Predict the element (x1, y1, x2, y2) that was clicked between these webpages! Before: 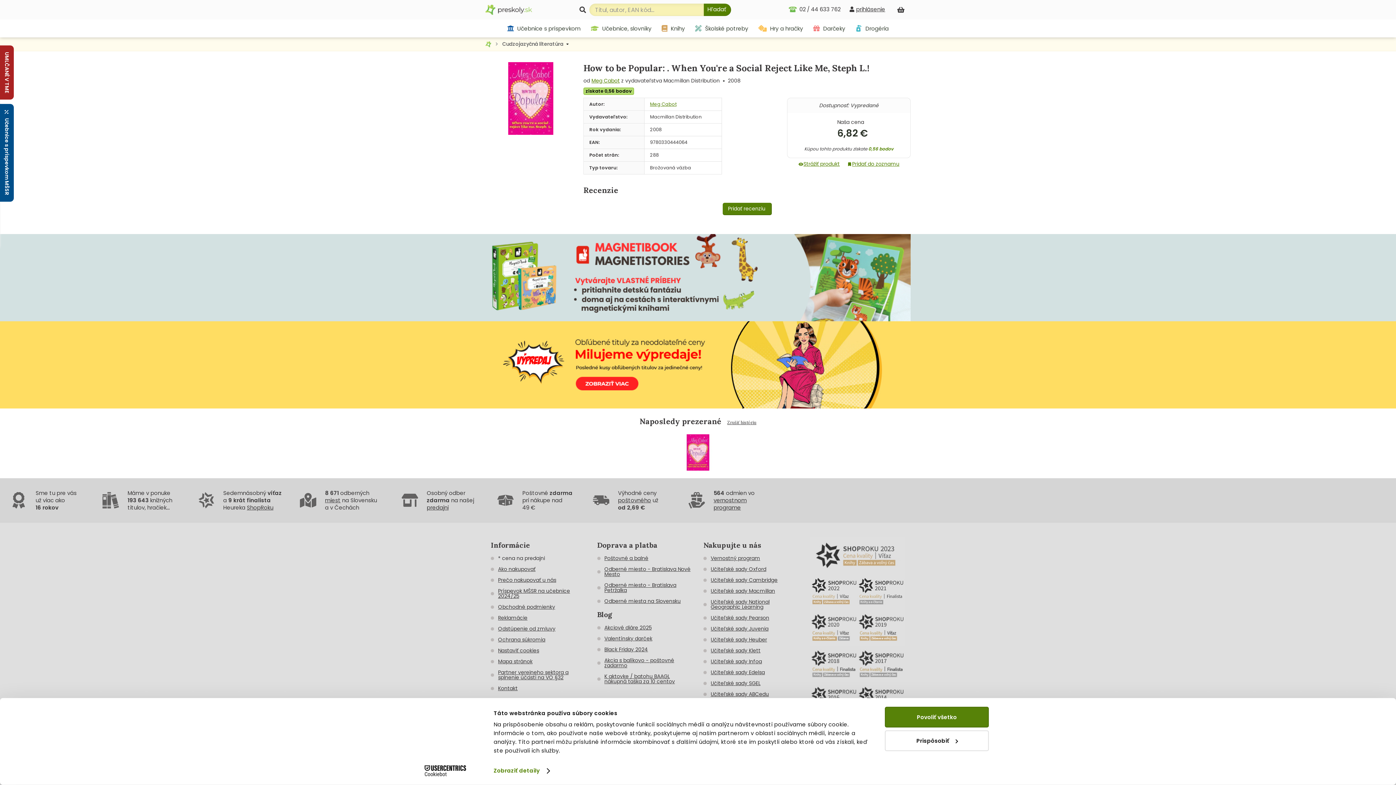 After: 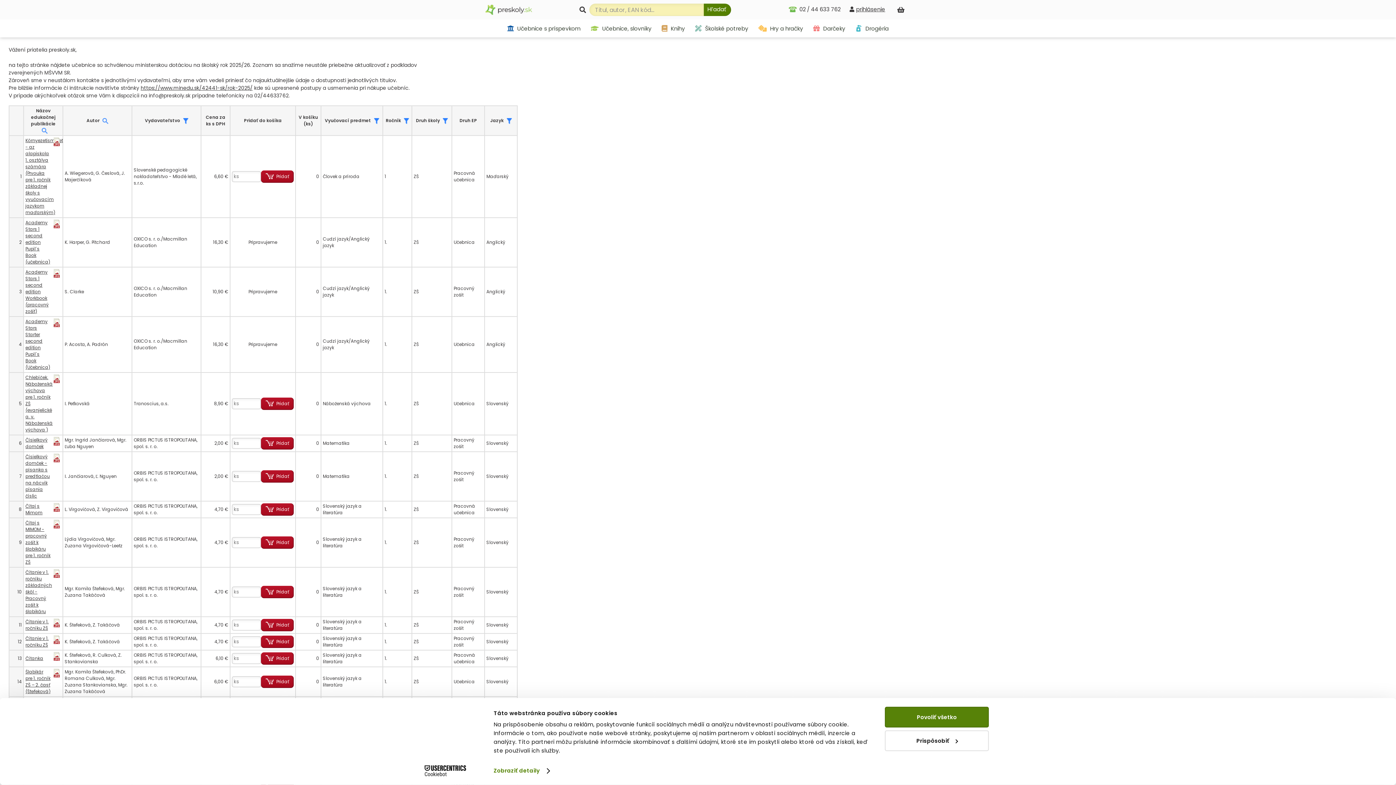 Action: bbox: (498, 587, 570, 600) label: Príspevok MŠSR na učebnice 2024/25